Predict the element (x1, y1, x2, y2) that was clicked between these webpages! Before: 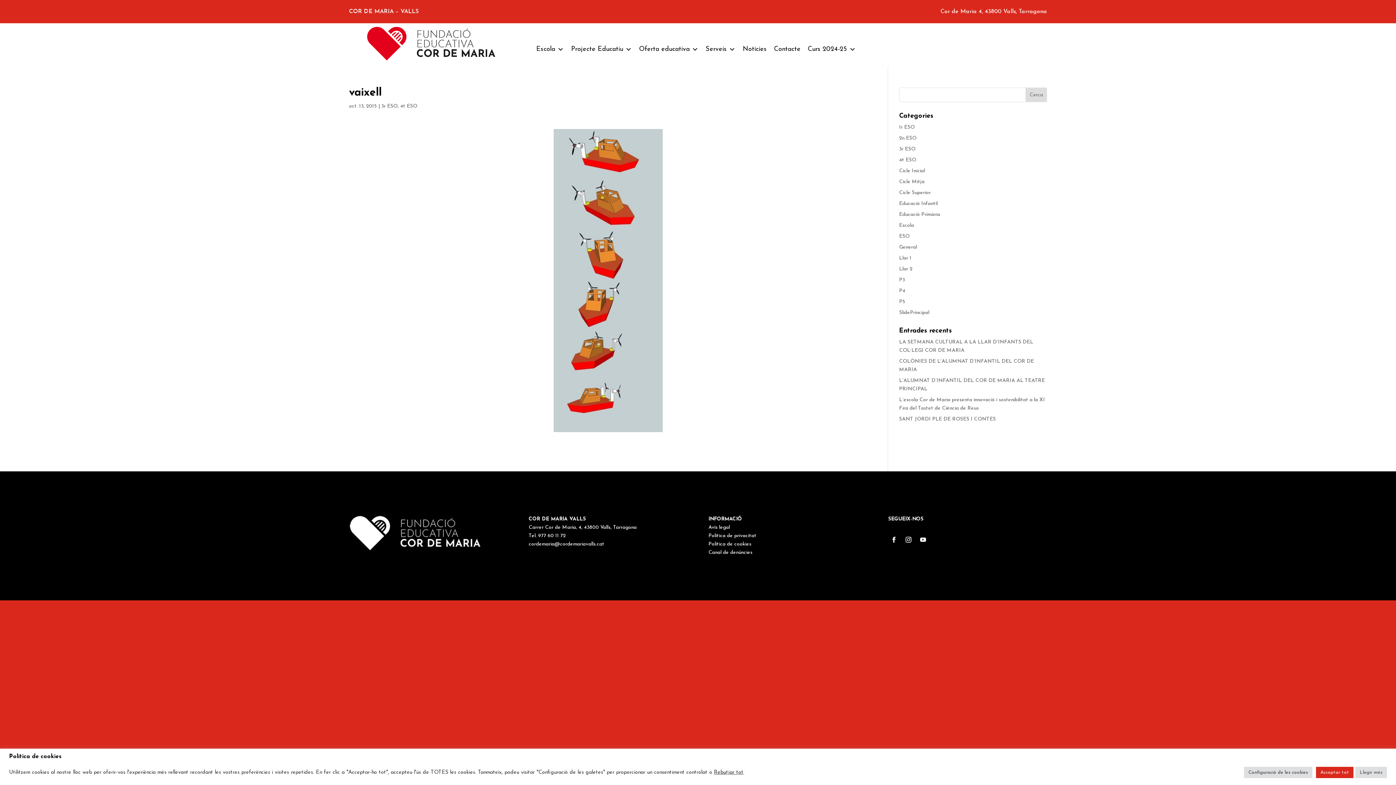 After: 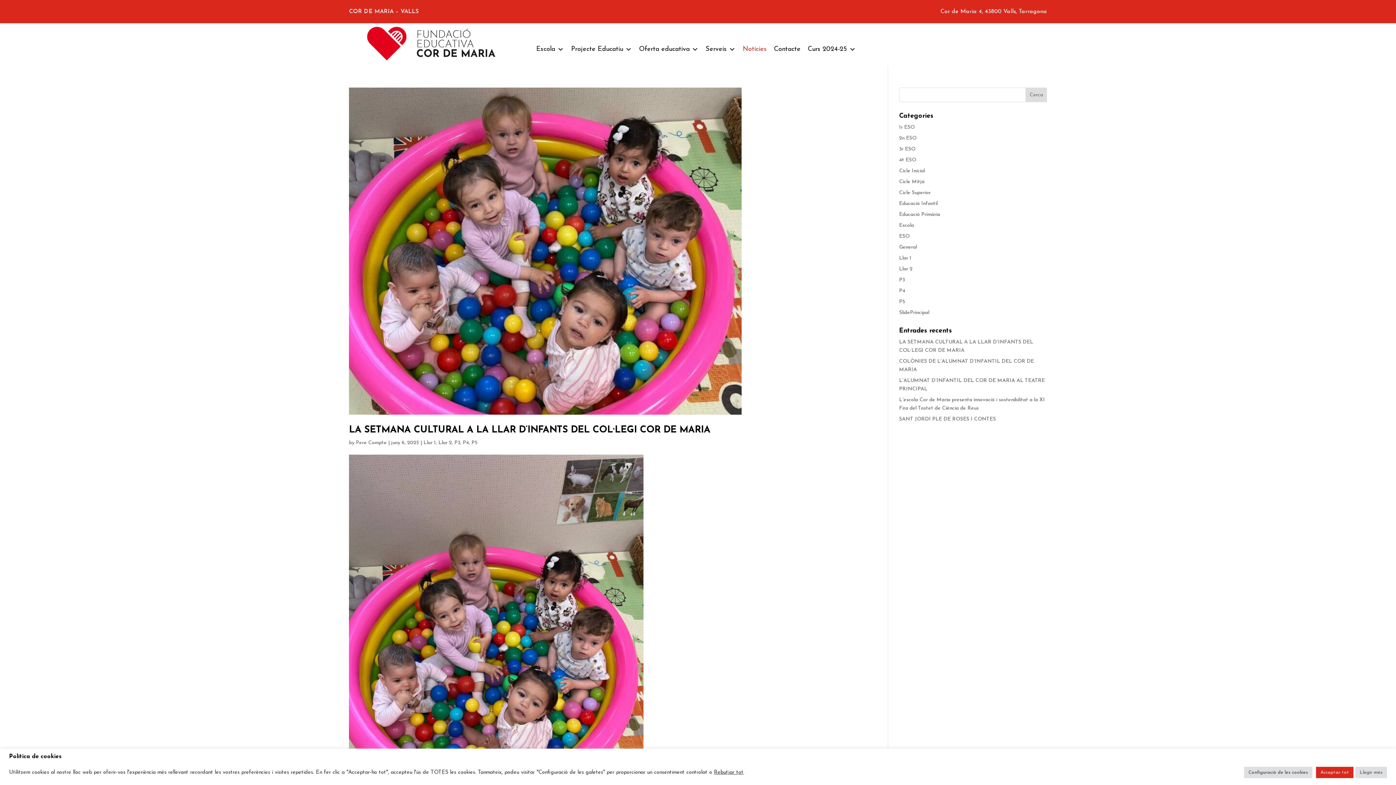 Action: bbox: (739, 42, 770, 56) label: Notícies